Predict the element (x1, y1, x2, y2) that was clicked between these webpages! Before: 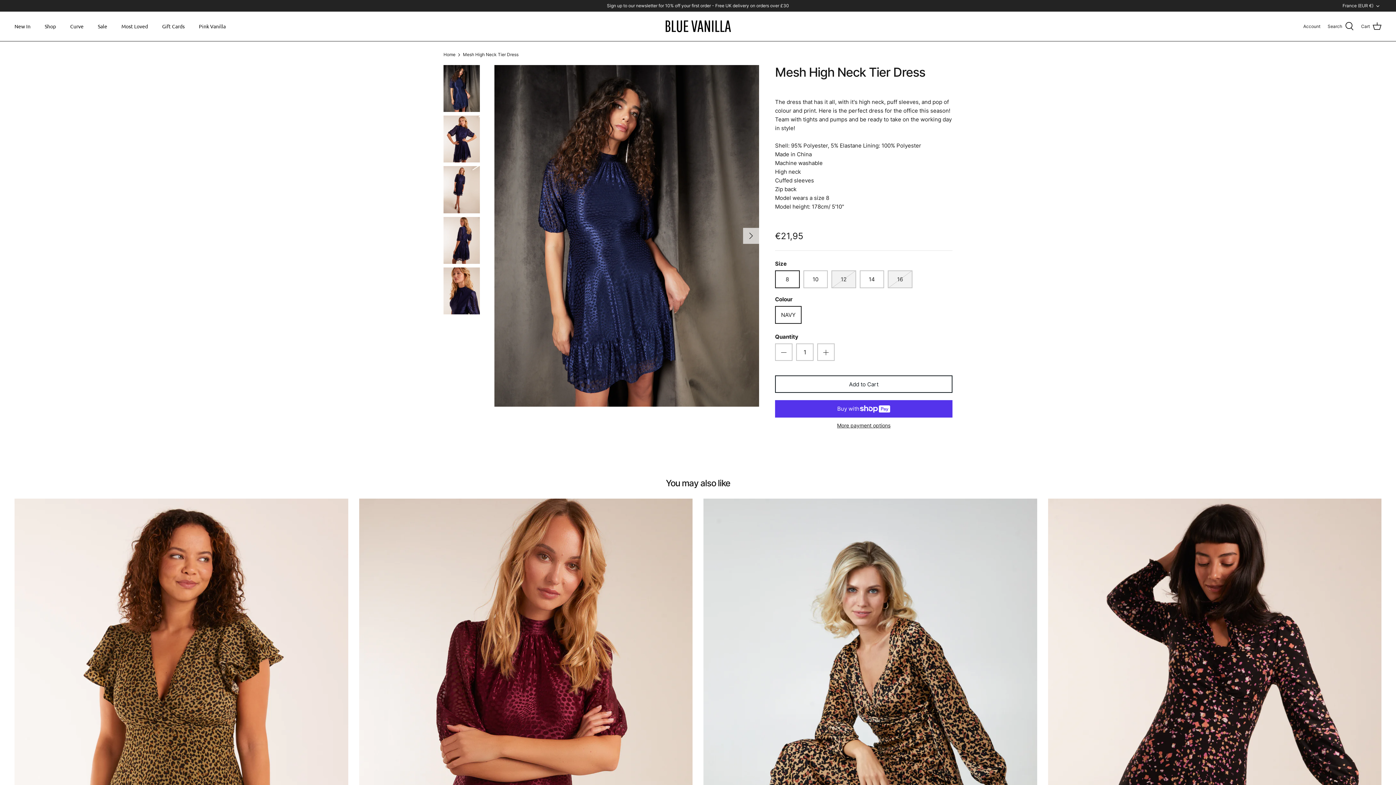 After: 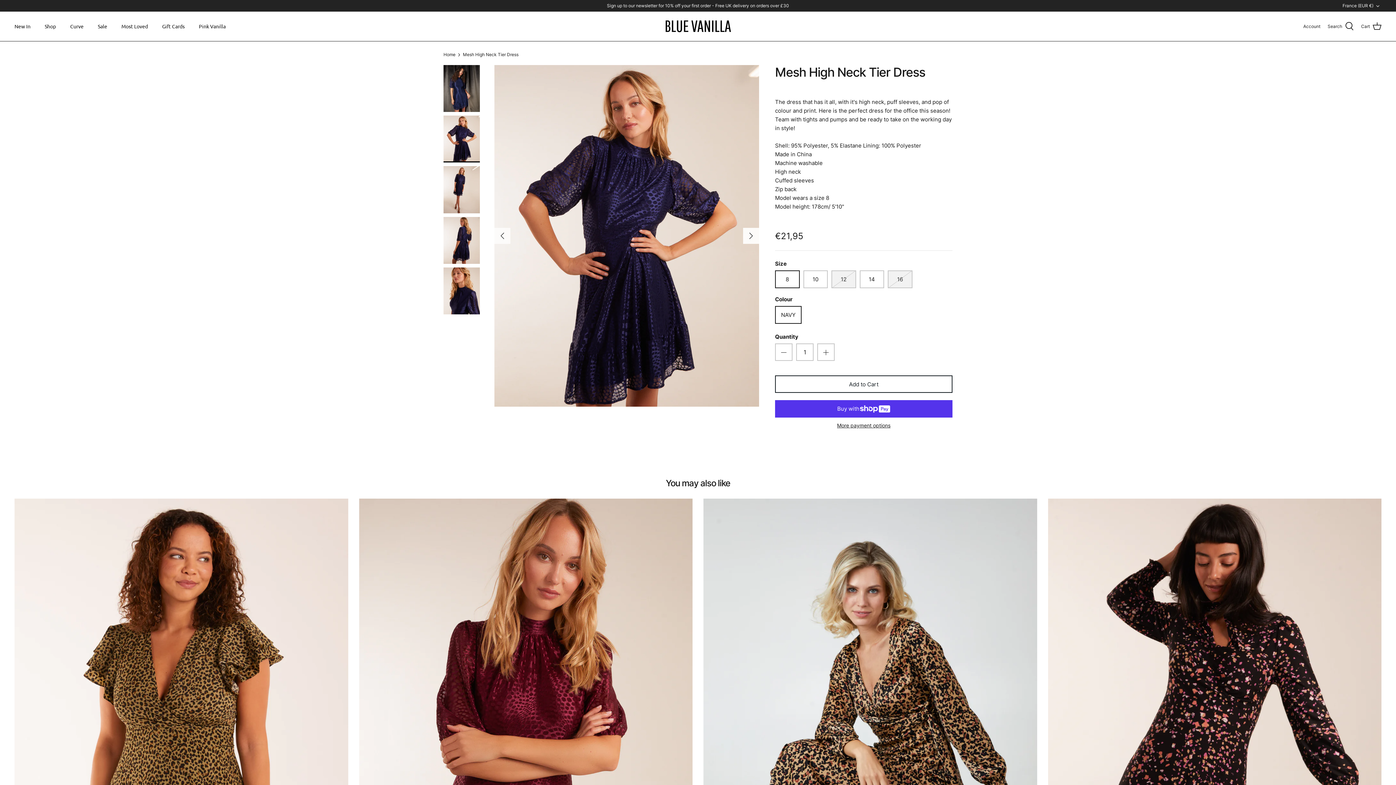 Action: bbox: (743, 228, 759, 244) label: Next